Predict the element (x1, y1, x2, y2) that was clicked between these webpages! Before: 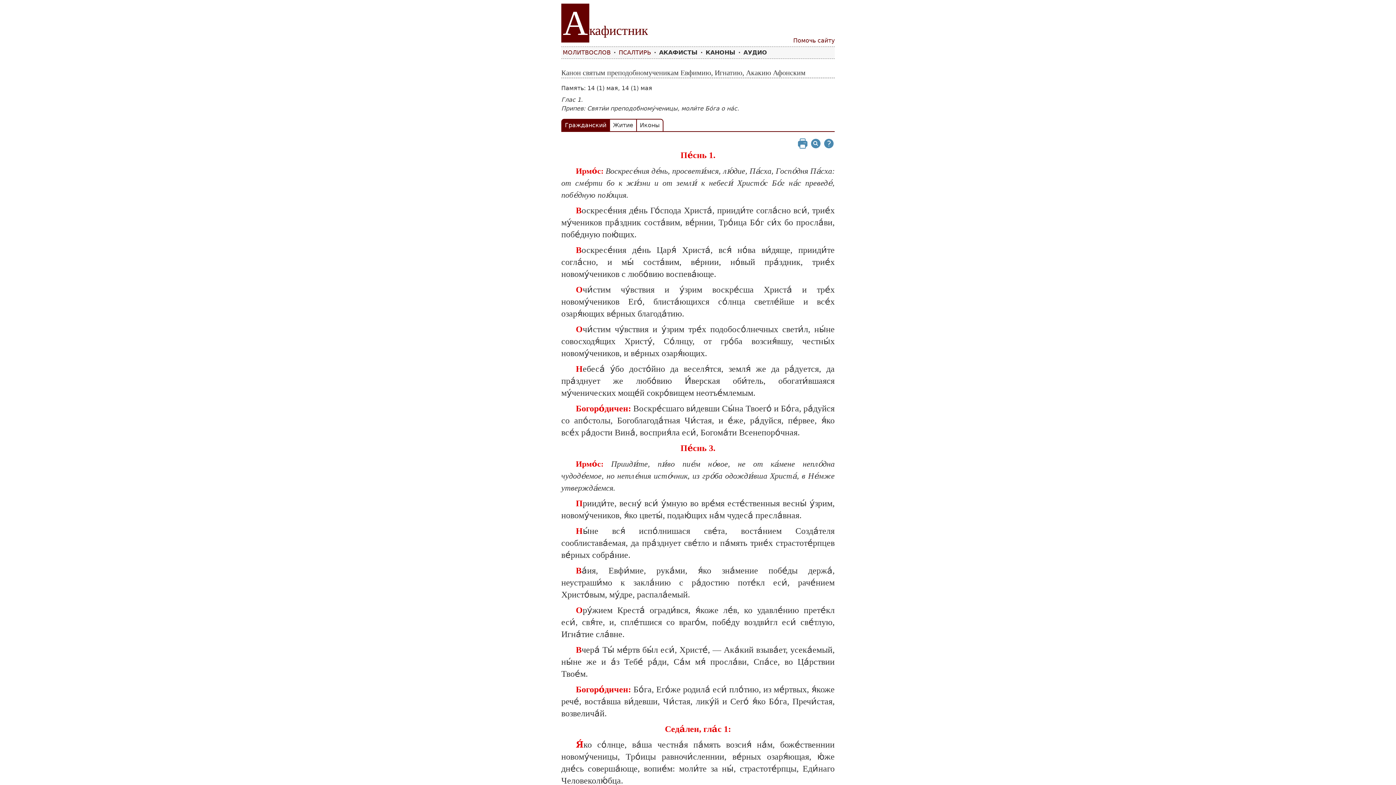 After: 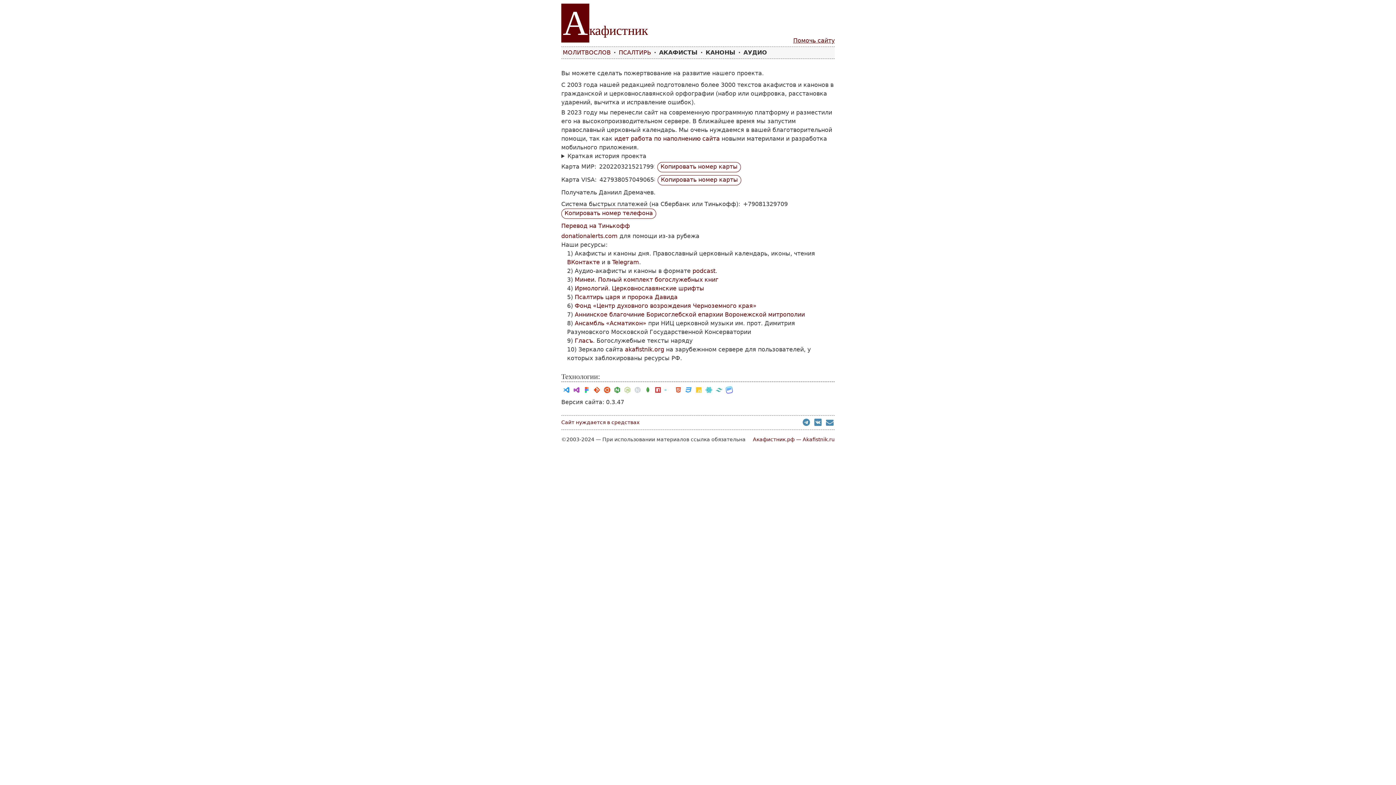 Action: bbox: (793, 36, 834, 45) label: Помочь сайту